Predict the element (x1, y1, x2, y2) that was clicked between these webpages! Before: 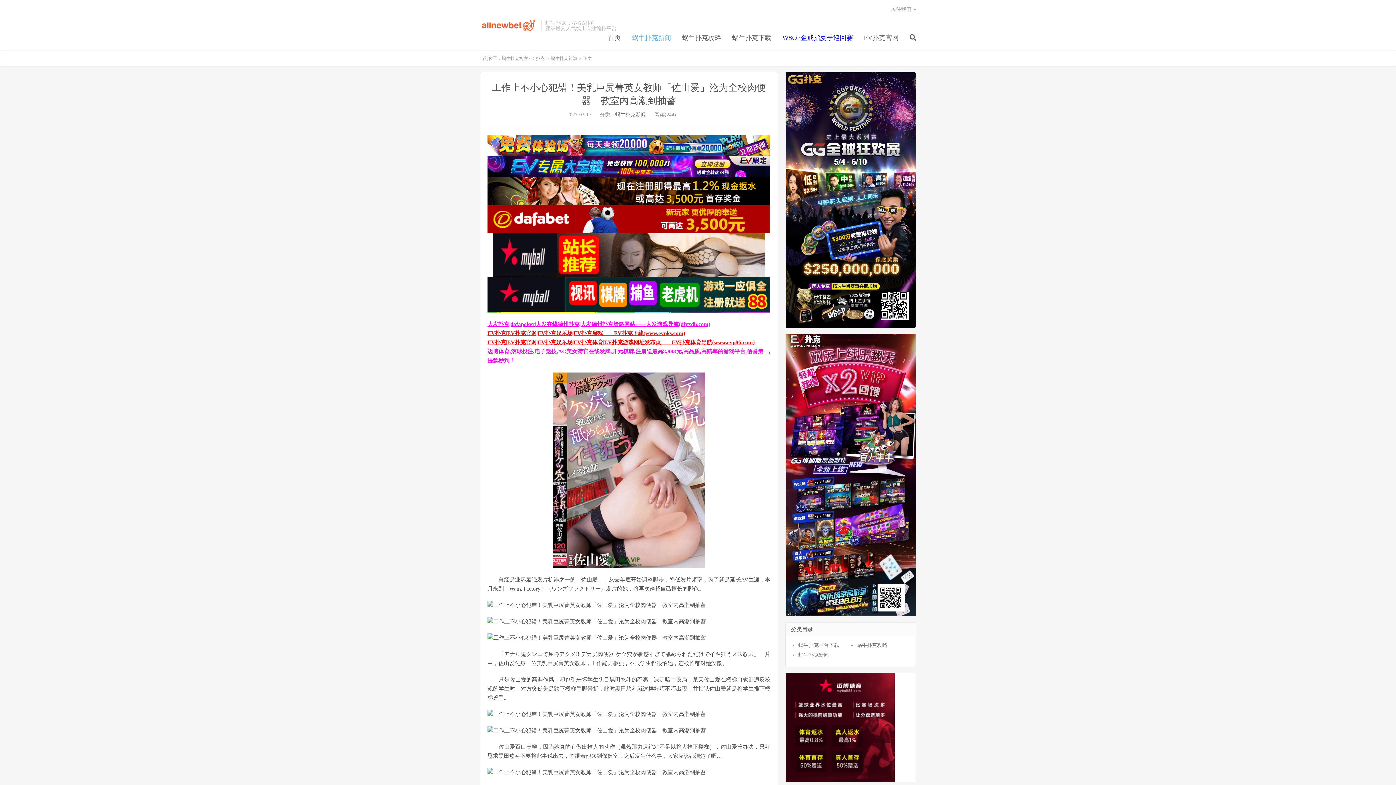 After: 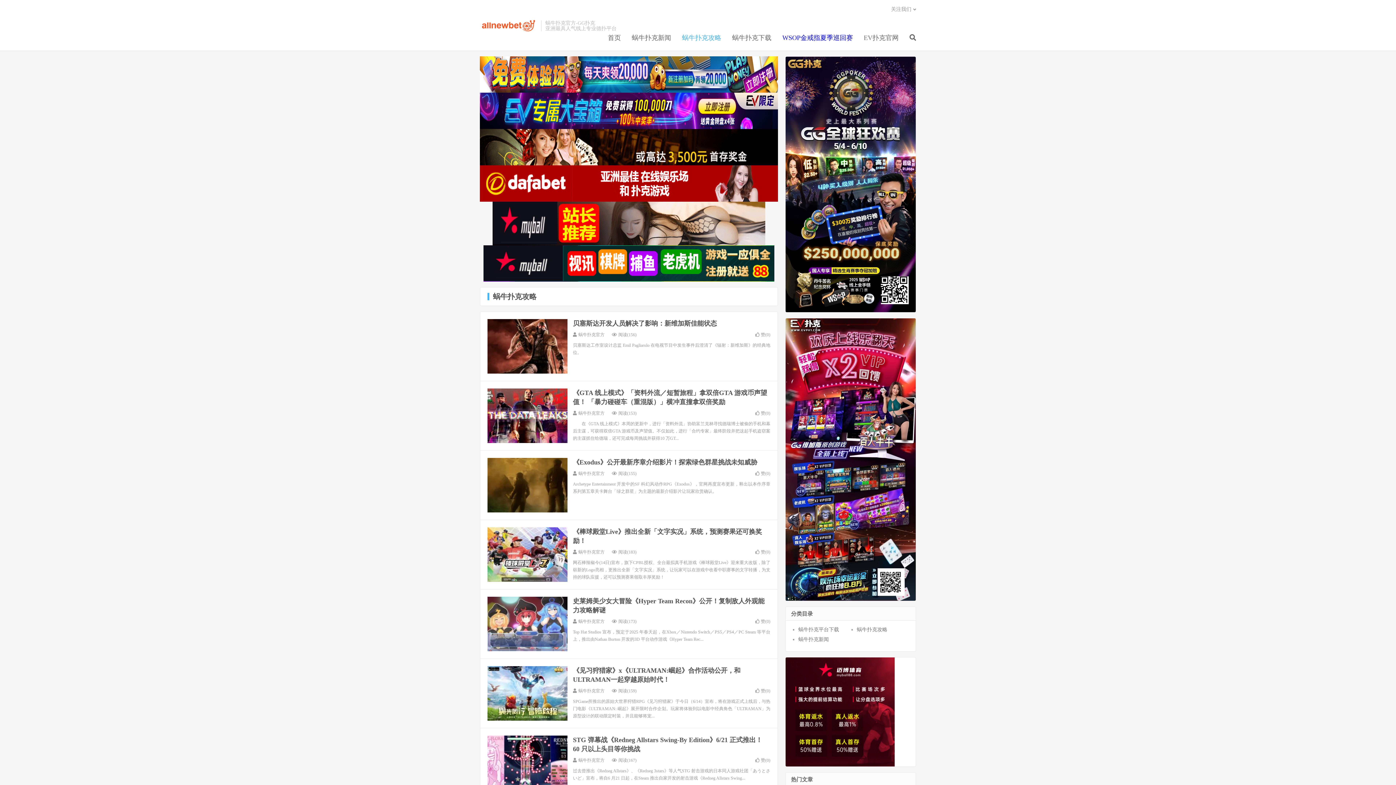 Action: label: 蜗牛扑克攻略 bbox: (857, 642, 887, 648)